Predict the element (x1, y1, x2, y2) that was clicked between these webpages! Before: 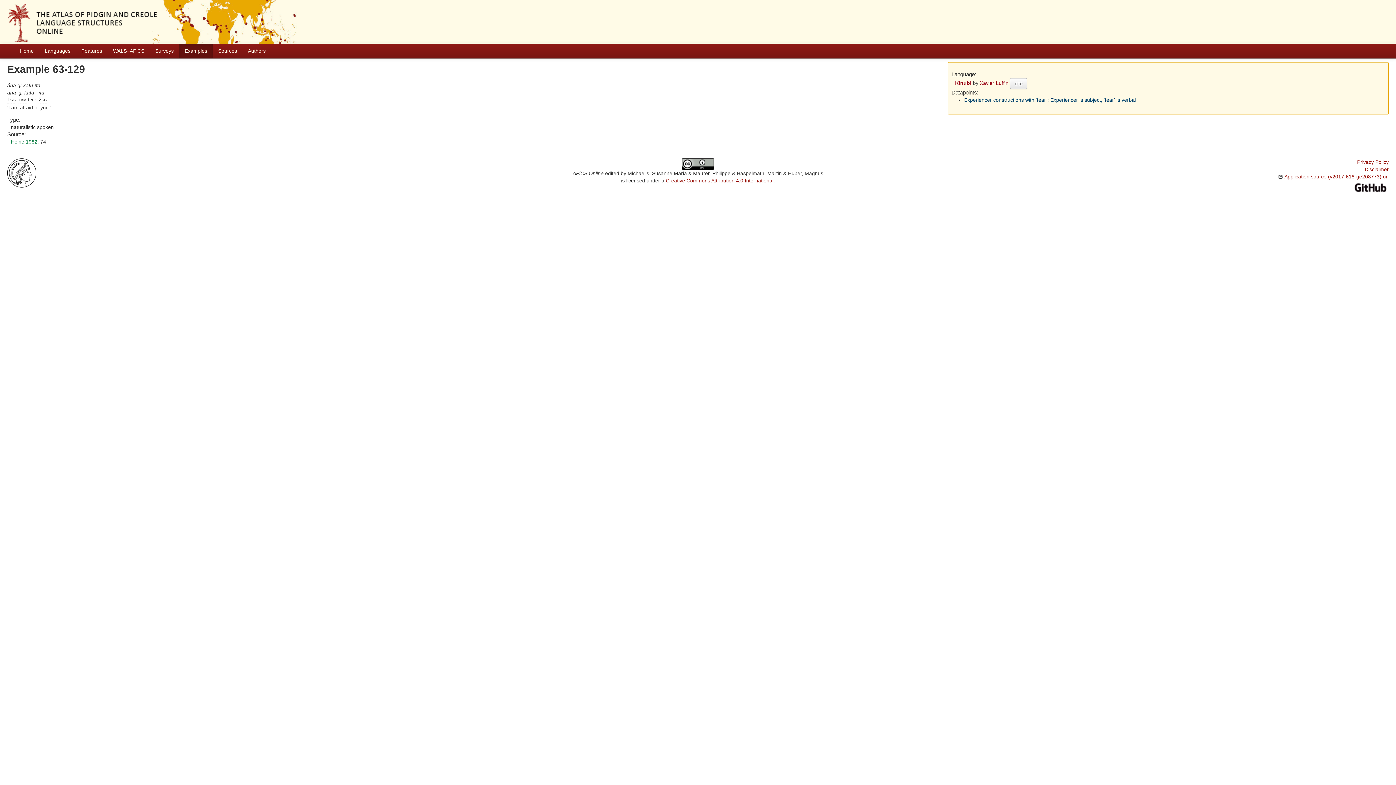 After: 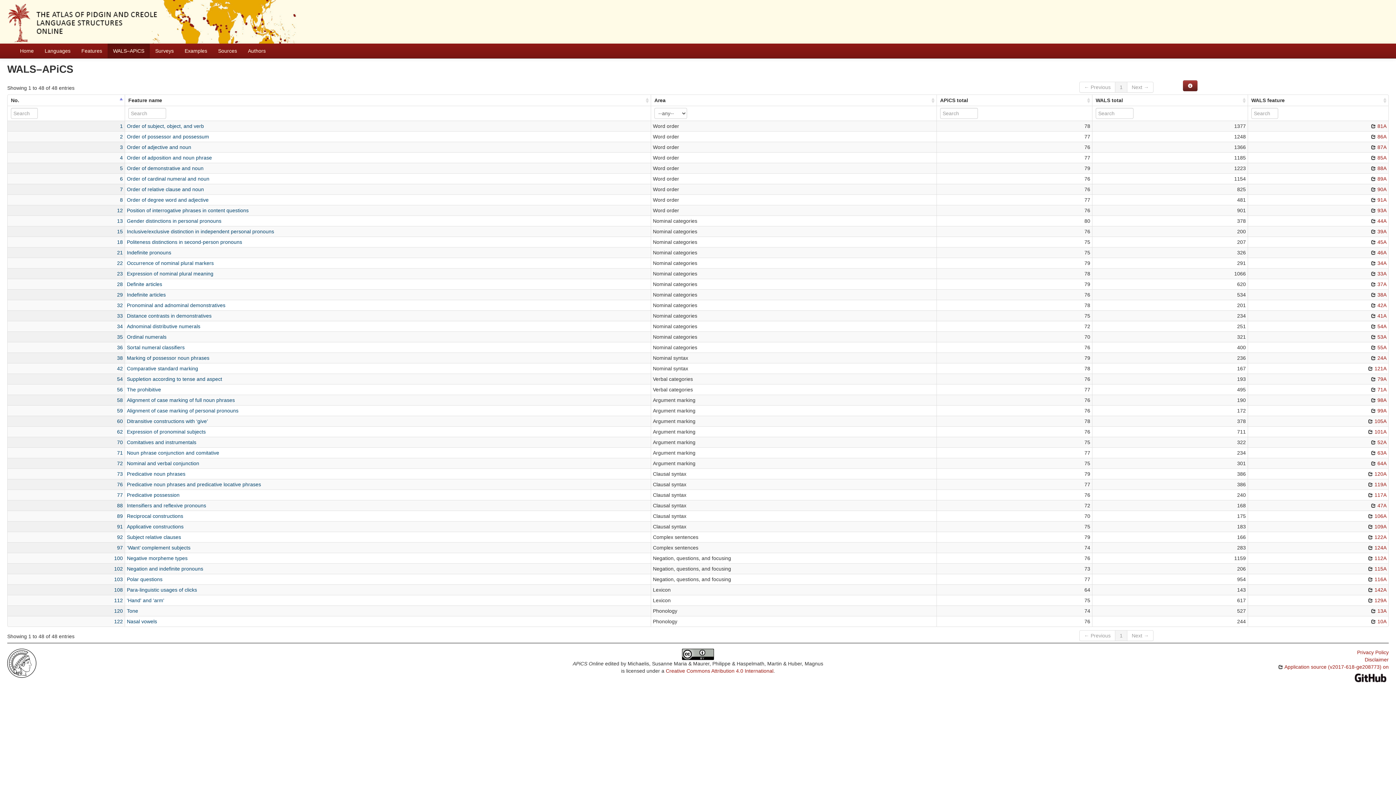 Action: bbox: (107, 43, 149, 58) label: WALS–APiCS